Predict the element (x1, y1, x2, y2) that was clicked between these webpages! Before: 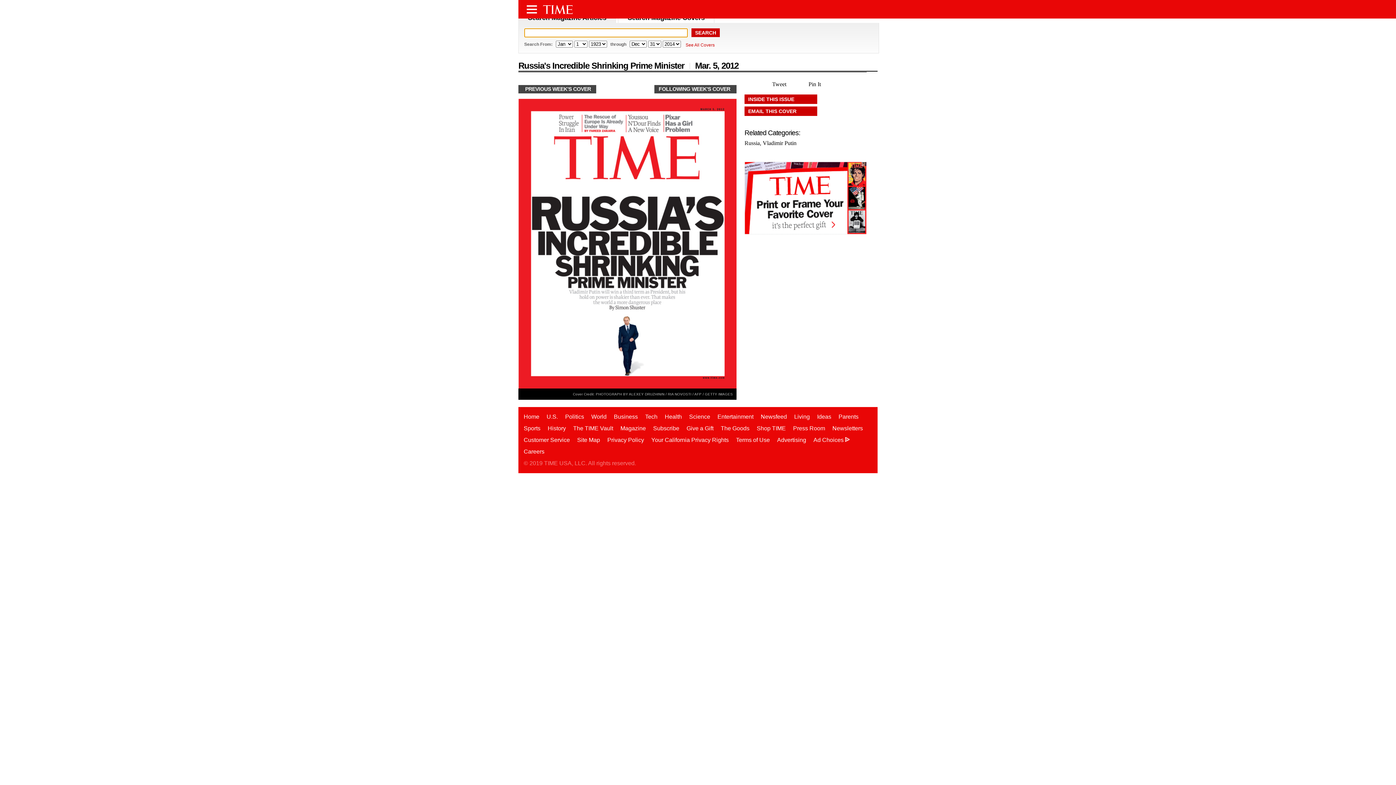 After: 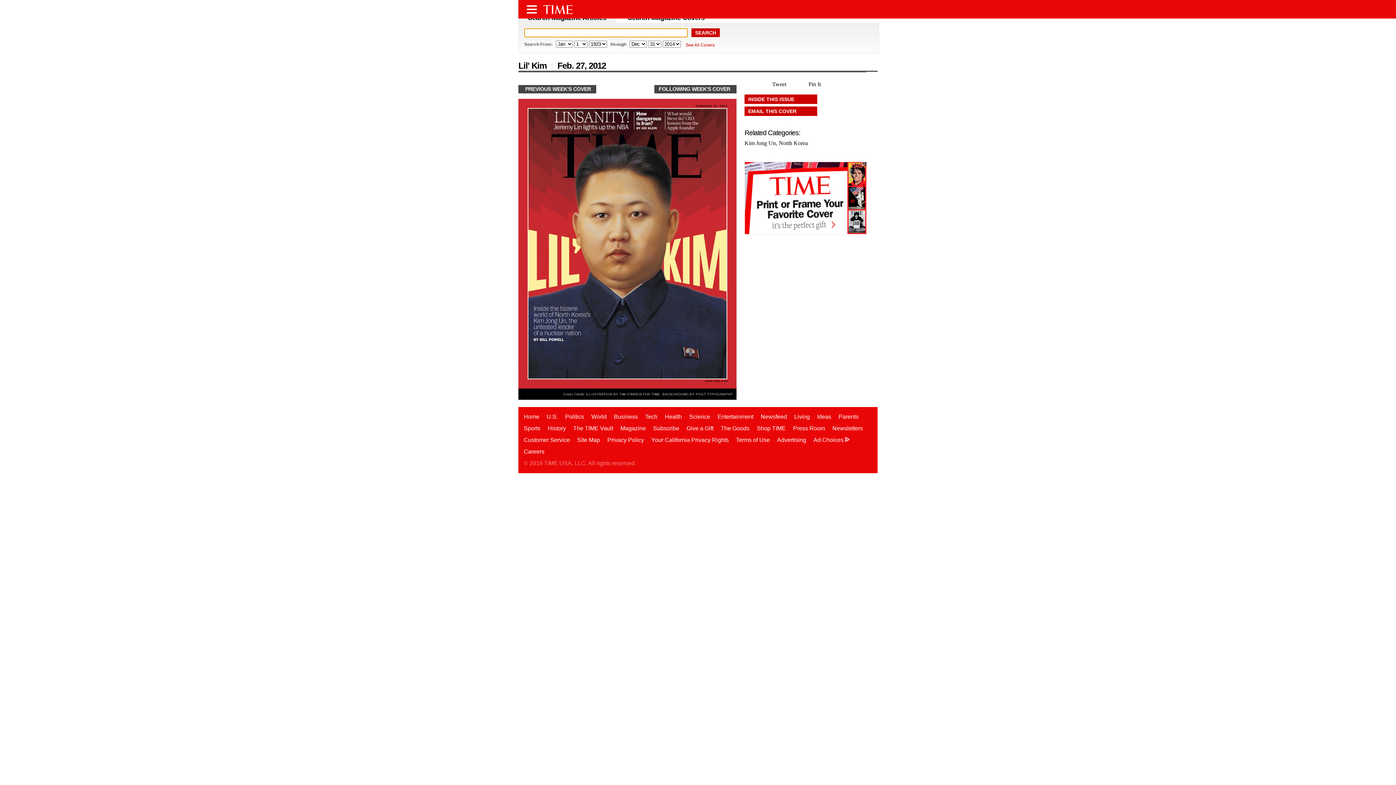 Action: bbox: (518, 85, 596, 93) label: PREVIOUS WEEK'S COVER